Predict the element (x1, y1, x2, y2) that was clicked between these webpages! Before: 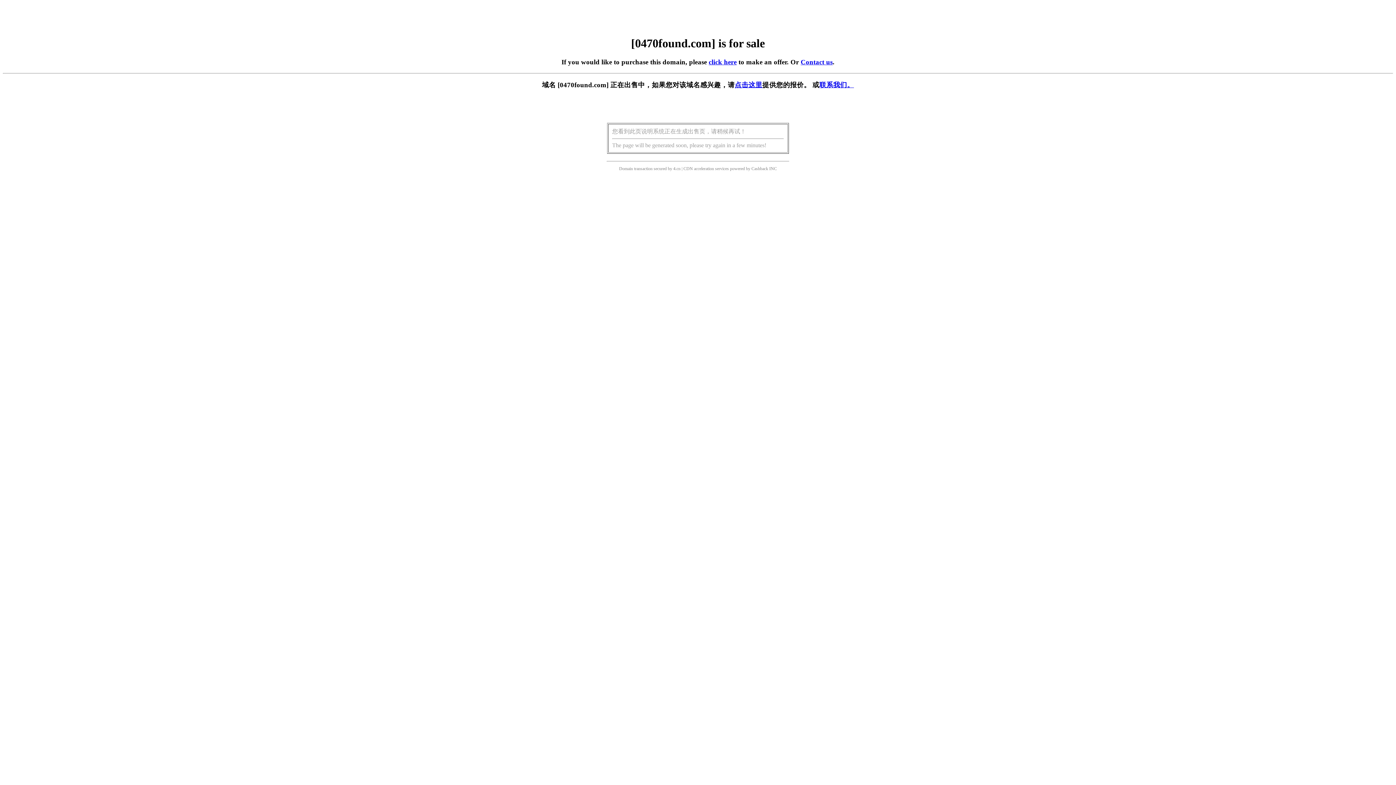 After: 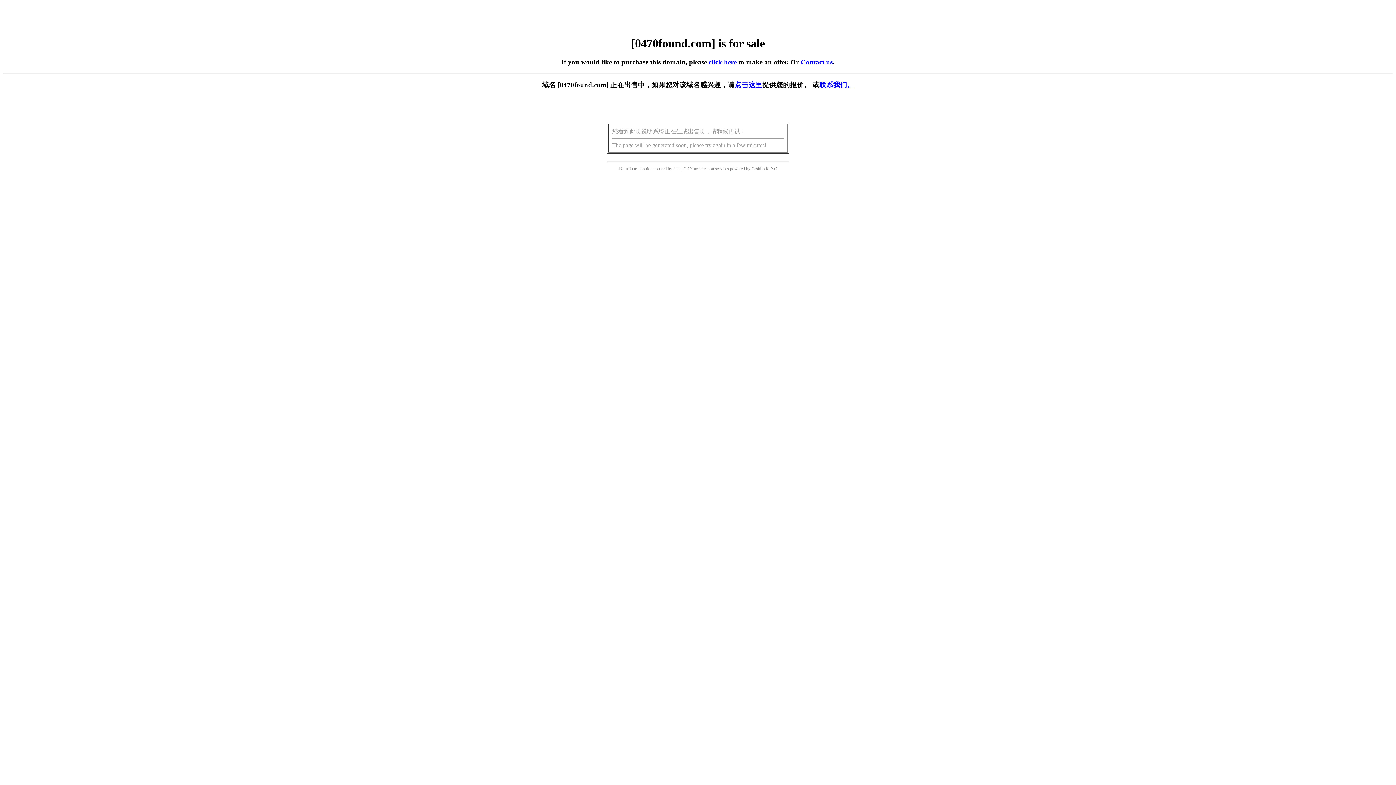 Action: label: click here bbox: (708, 58, 736, 65)